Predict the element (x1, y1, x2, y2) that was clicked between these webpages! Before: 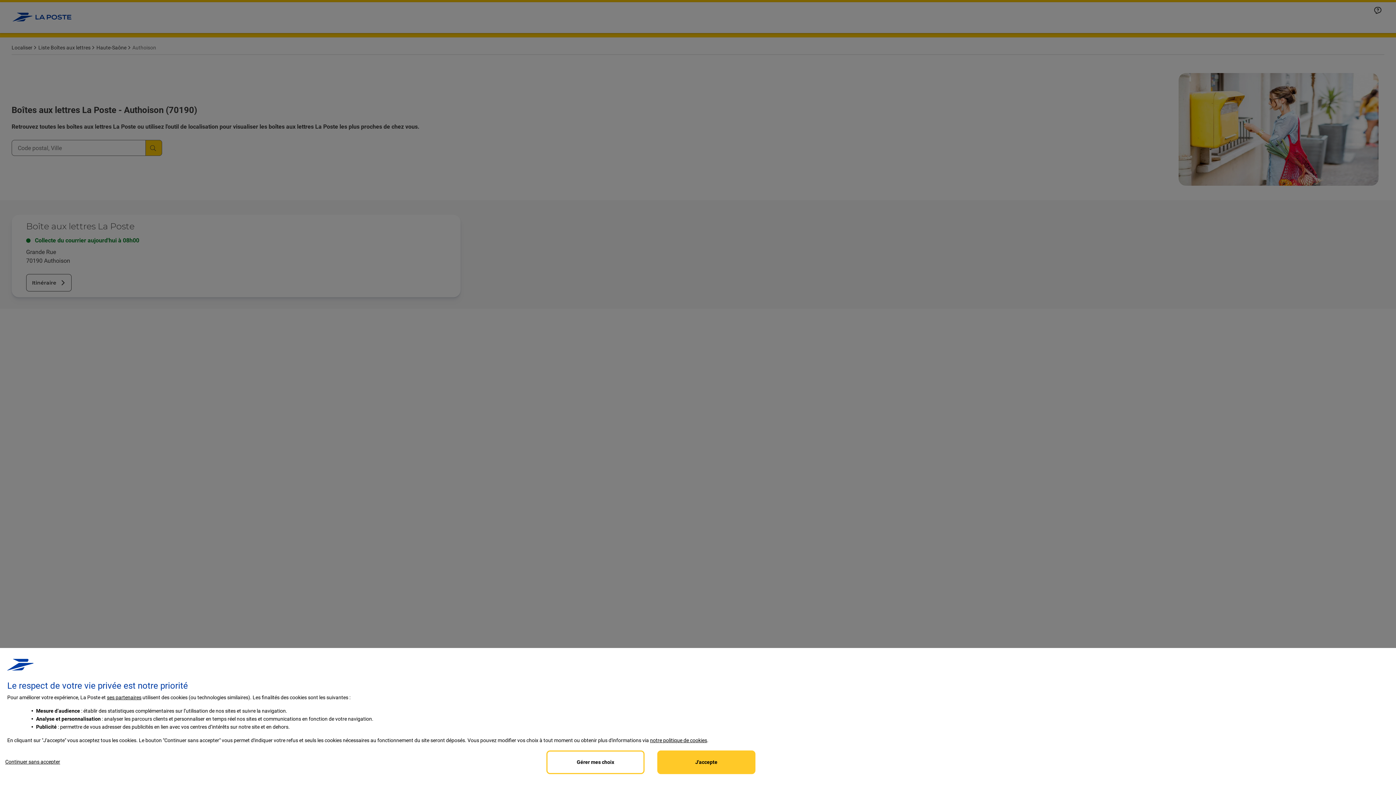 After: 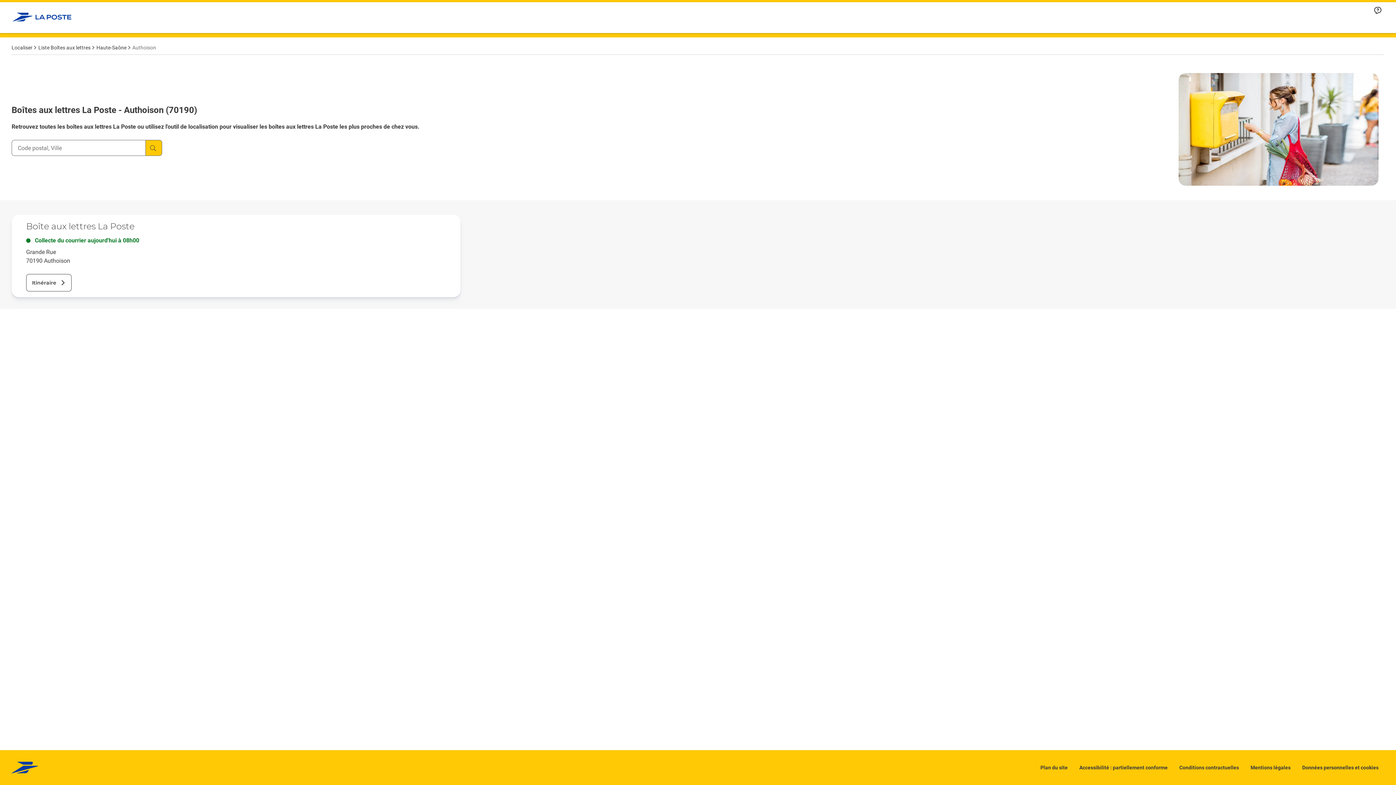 Action: label: Accept proposed privacy settings bbox: (657, 750, 755, 774)